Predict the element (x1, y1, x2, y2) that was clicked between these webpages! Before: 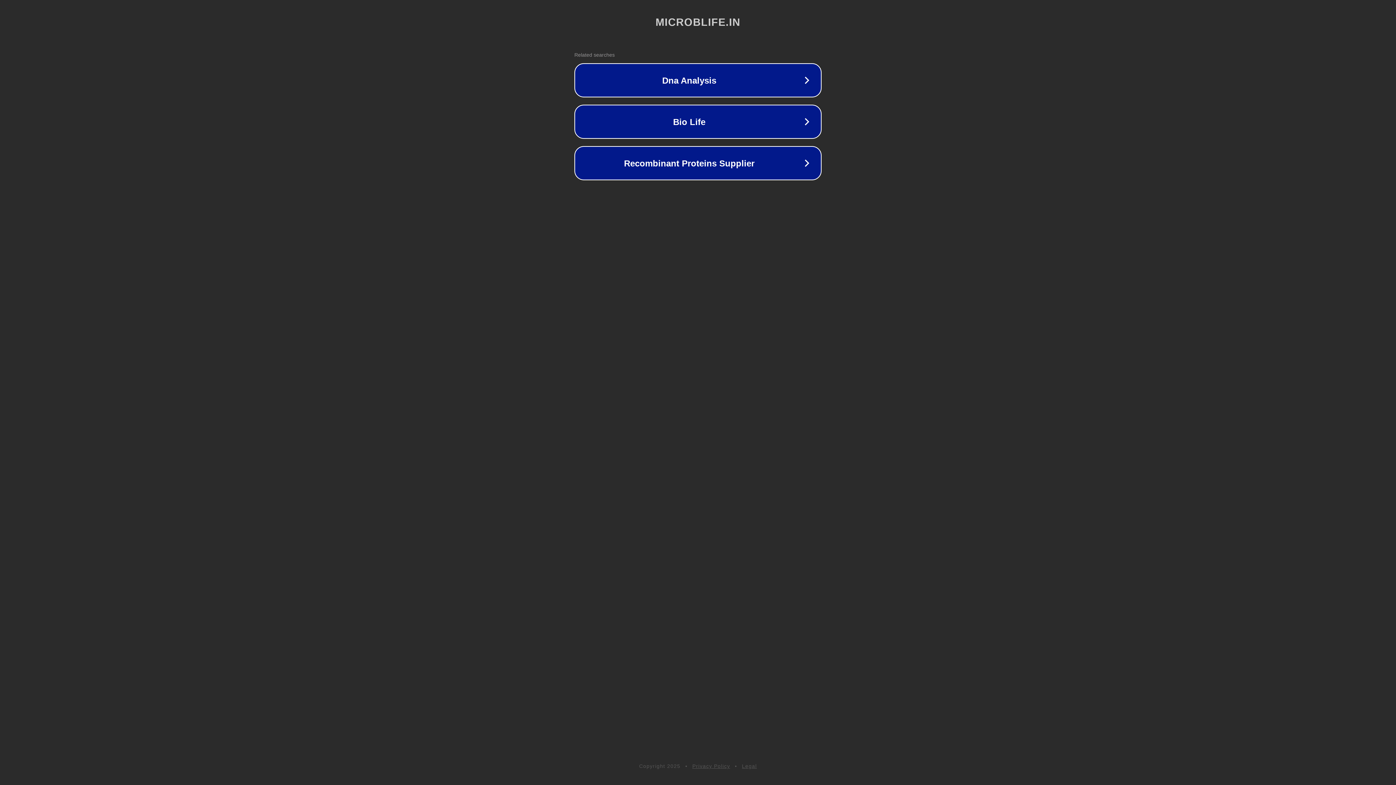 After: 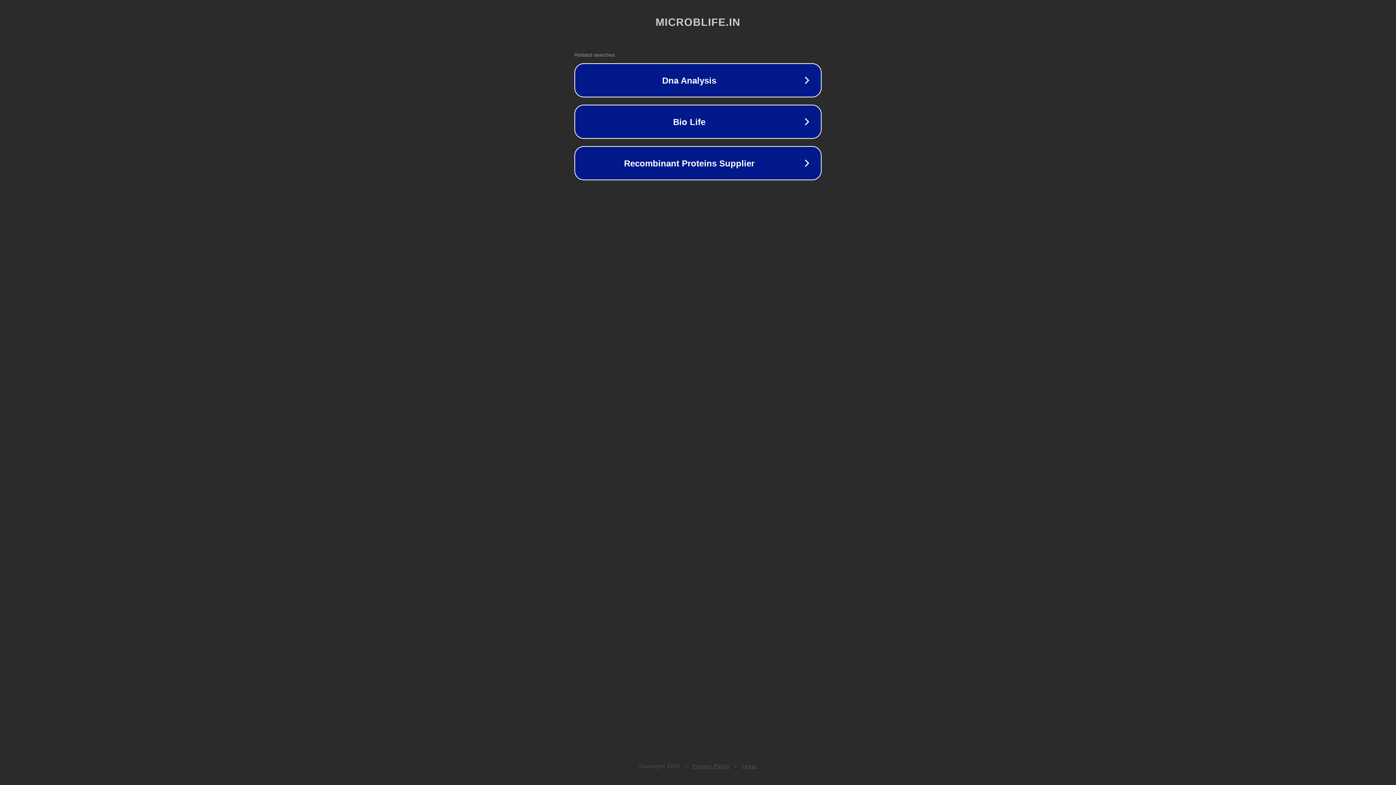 Action: label: Legal bbox: (742, 763, 757, 769)